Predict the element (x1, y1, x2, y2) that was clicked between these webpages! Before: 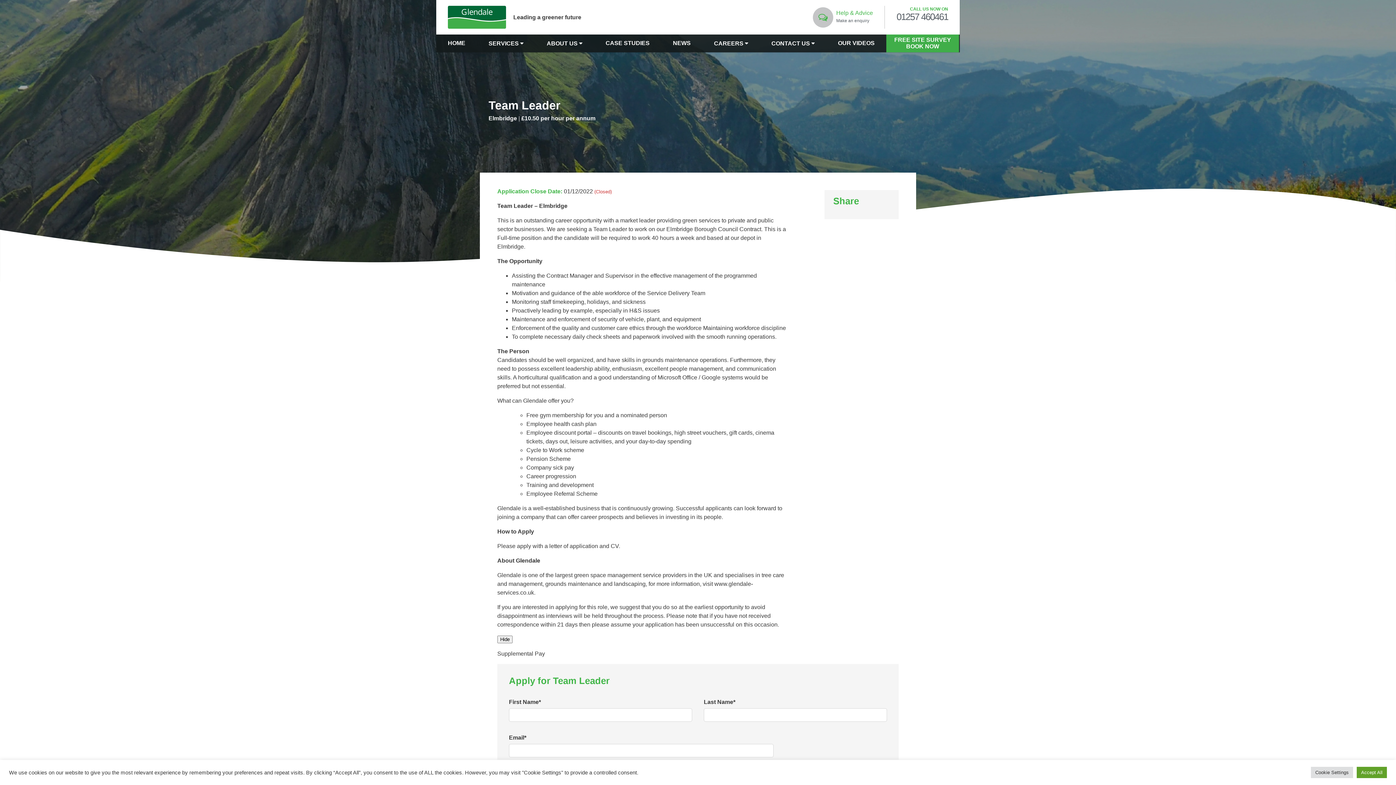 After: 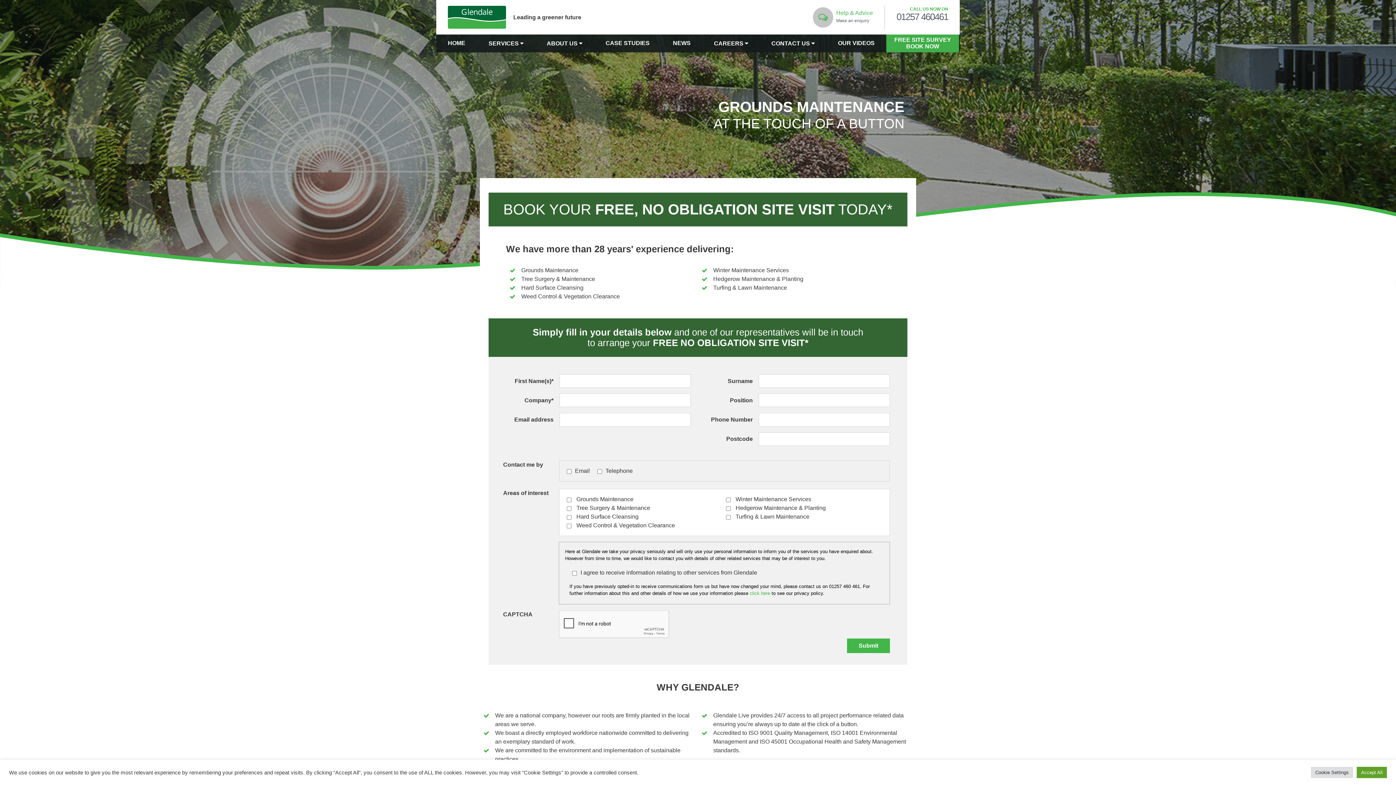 Action: bbox: (886, 34, 959, 52) label: FREE SITE SURVEY BOOK NOW